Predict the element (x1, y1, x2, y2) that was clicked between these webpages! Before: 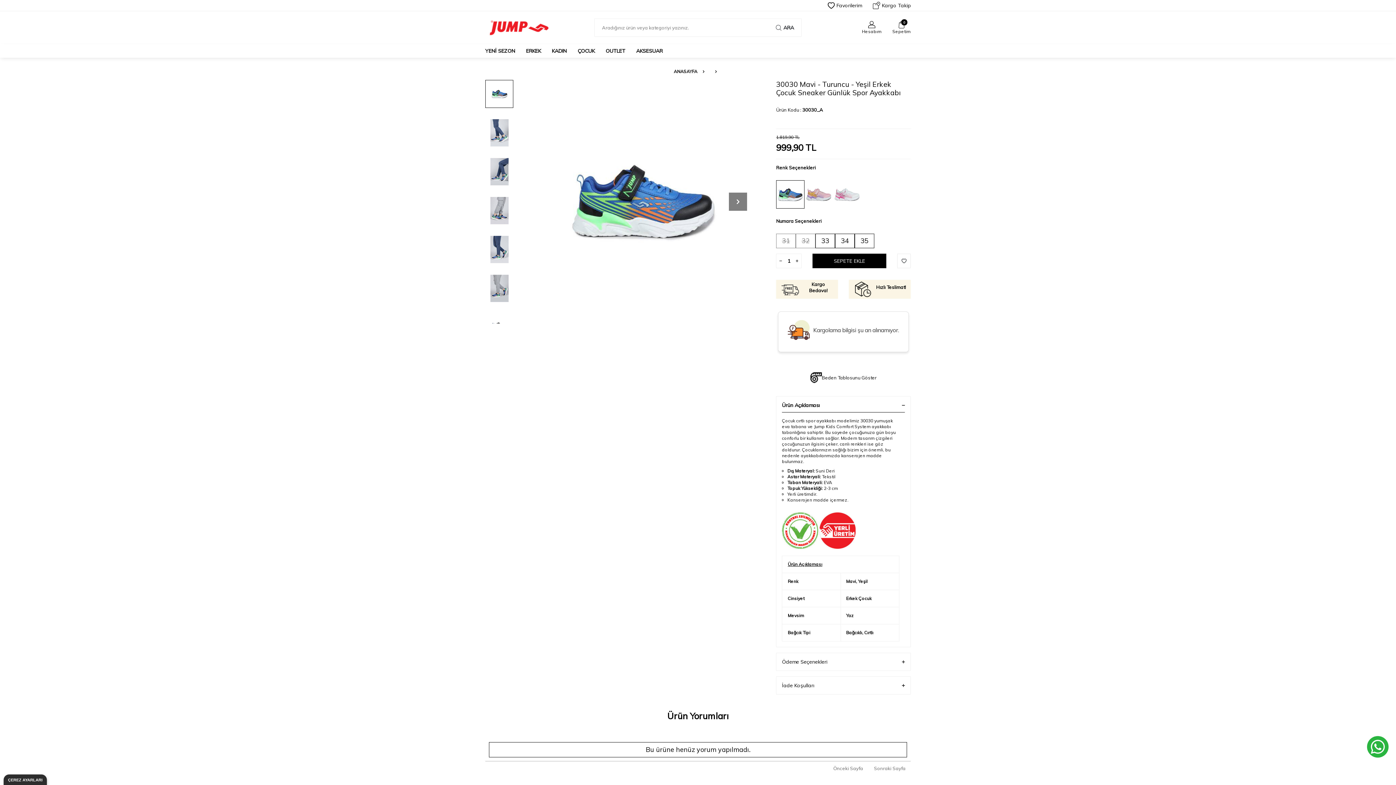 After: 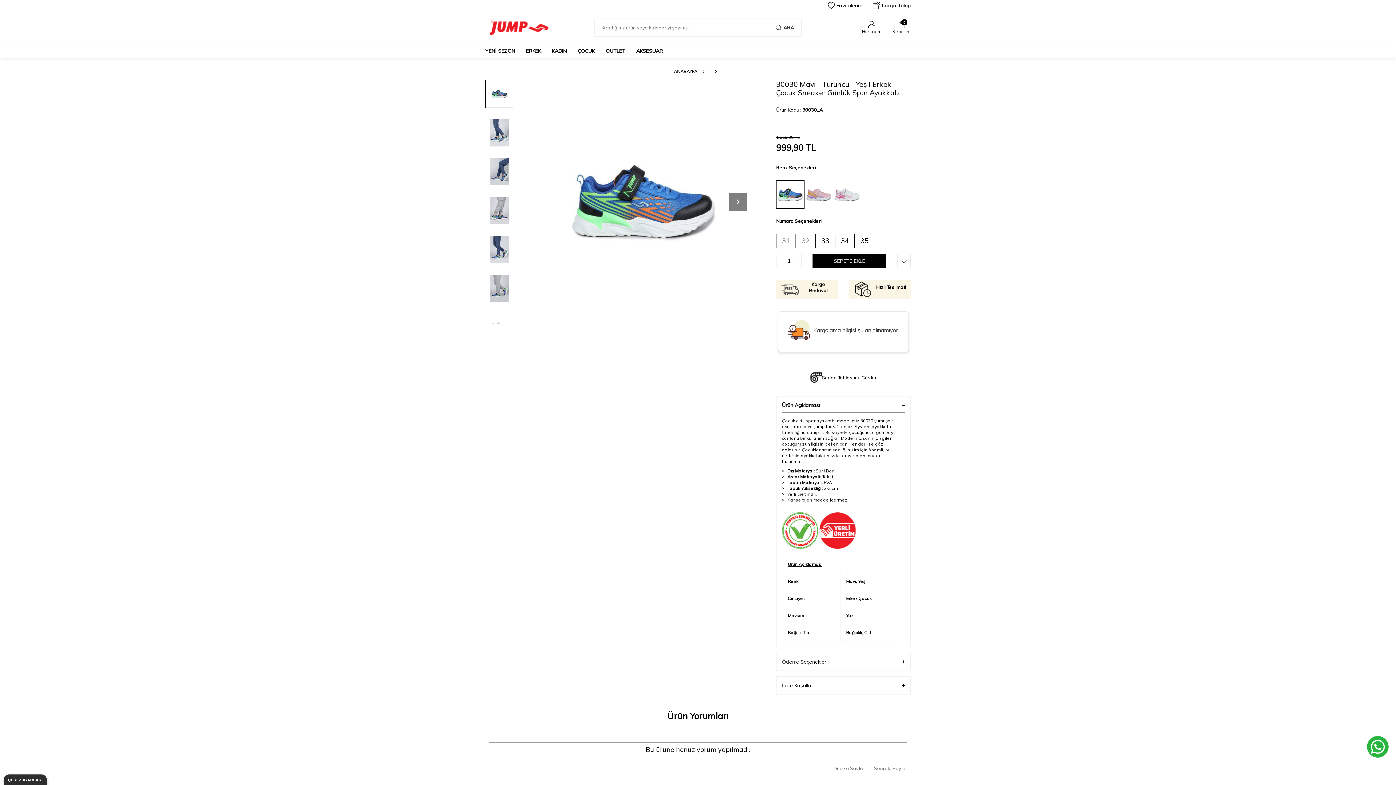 Action: label: SEPETE EKLE bbox: (812, 253, 886, 268)